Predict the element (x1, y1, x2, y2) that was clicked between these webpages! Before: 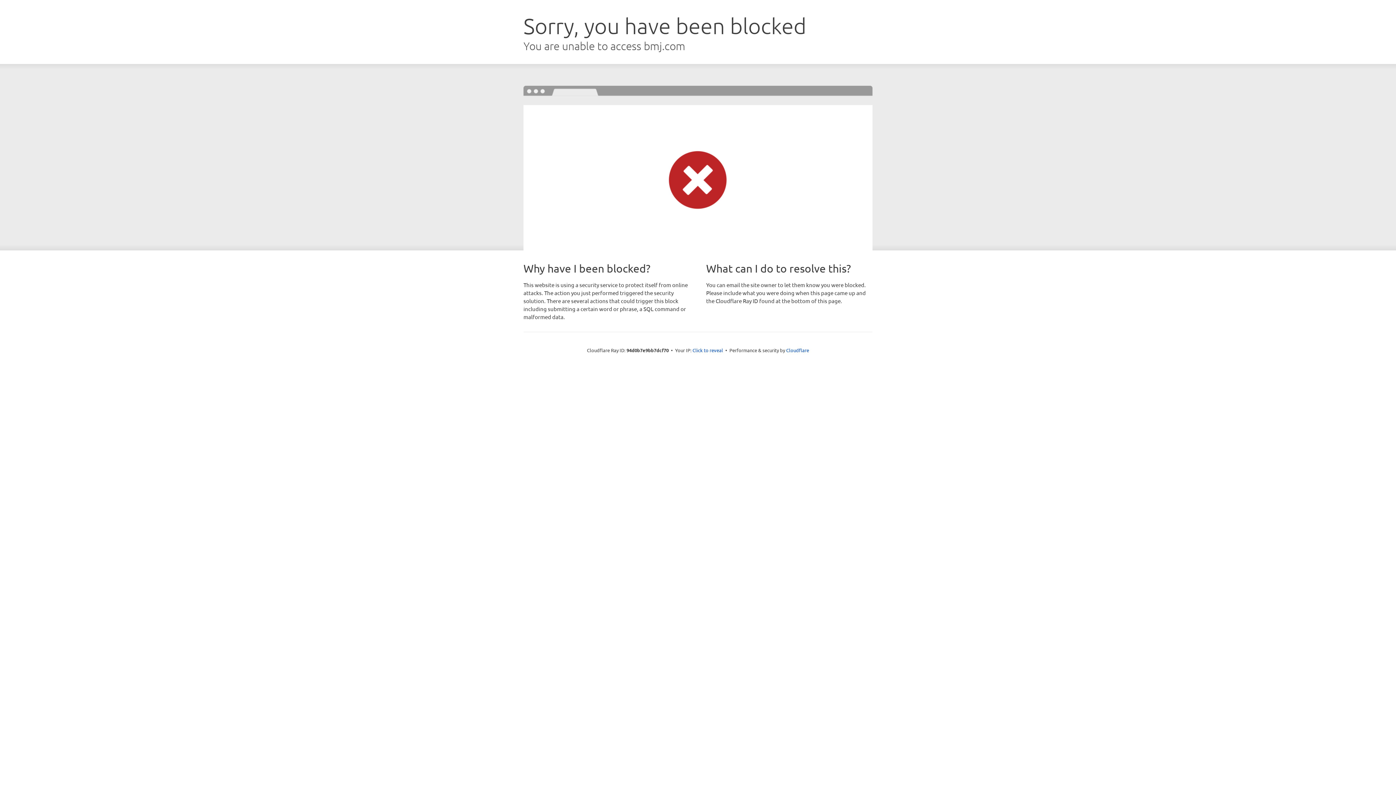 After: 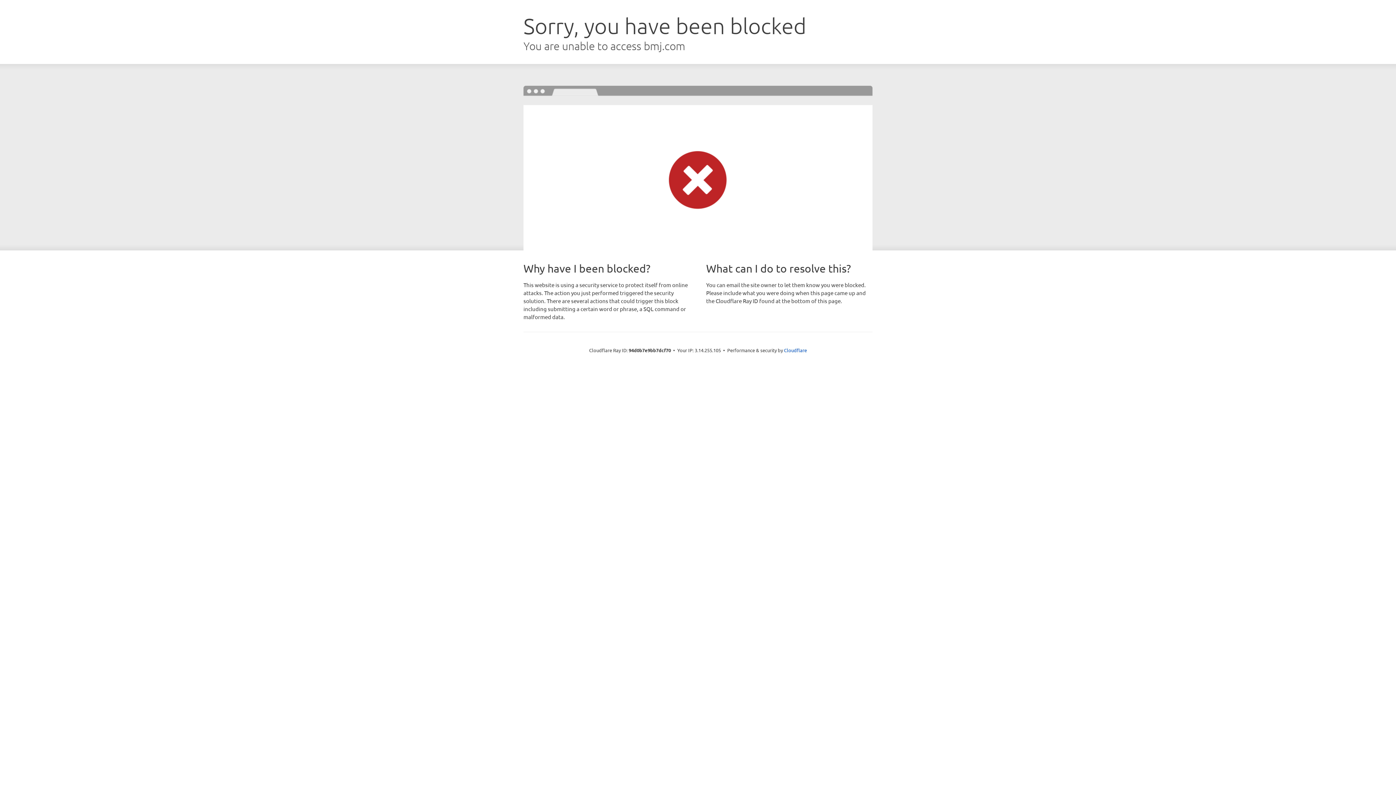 Action: bbox: (692, 346, 723, 353) label: Click to reveal